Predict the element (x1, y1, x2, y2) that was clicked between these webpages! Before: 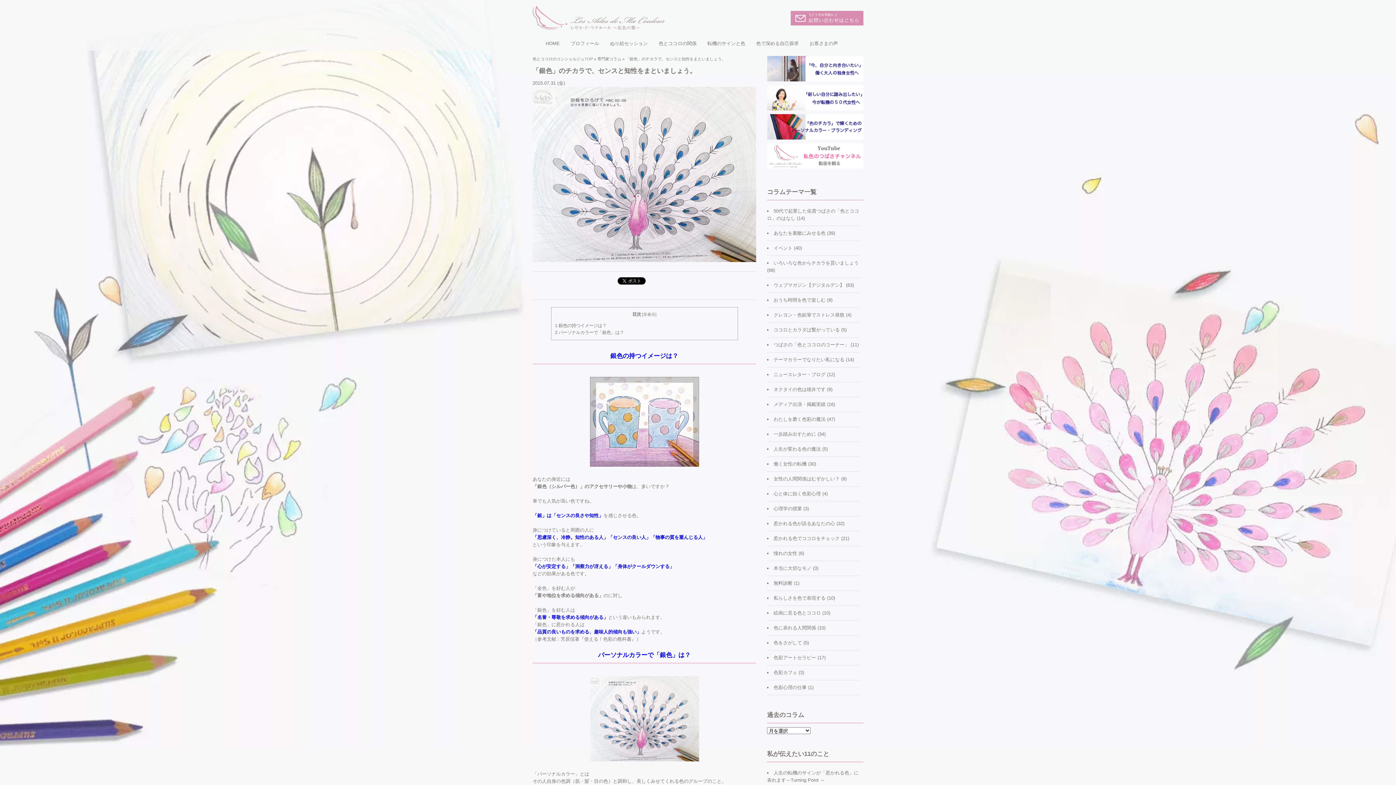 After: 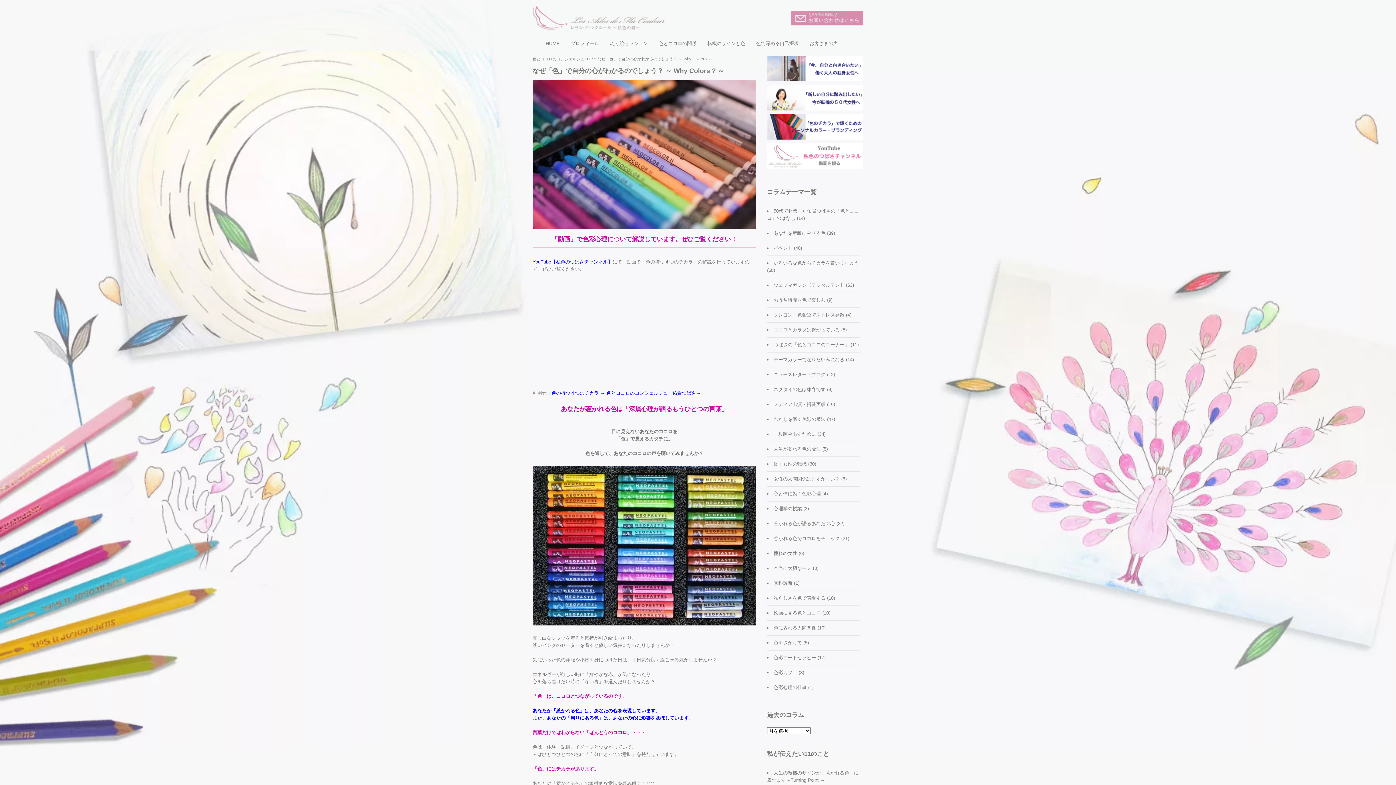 Action: label: 色とココロの関係 bbox: (658, 40, 696, 47)